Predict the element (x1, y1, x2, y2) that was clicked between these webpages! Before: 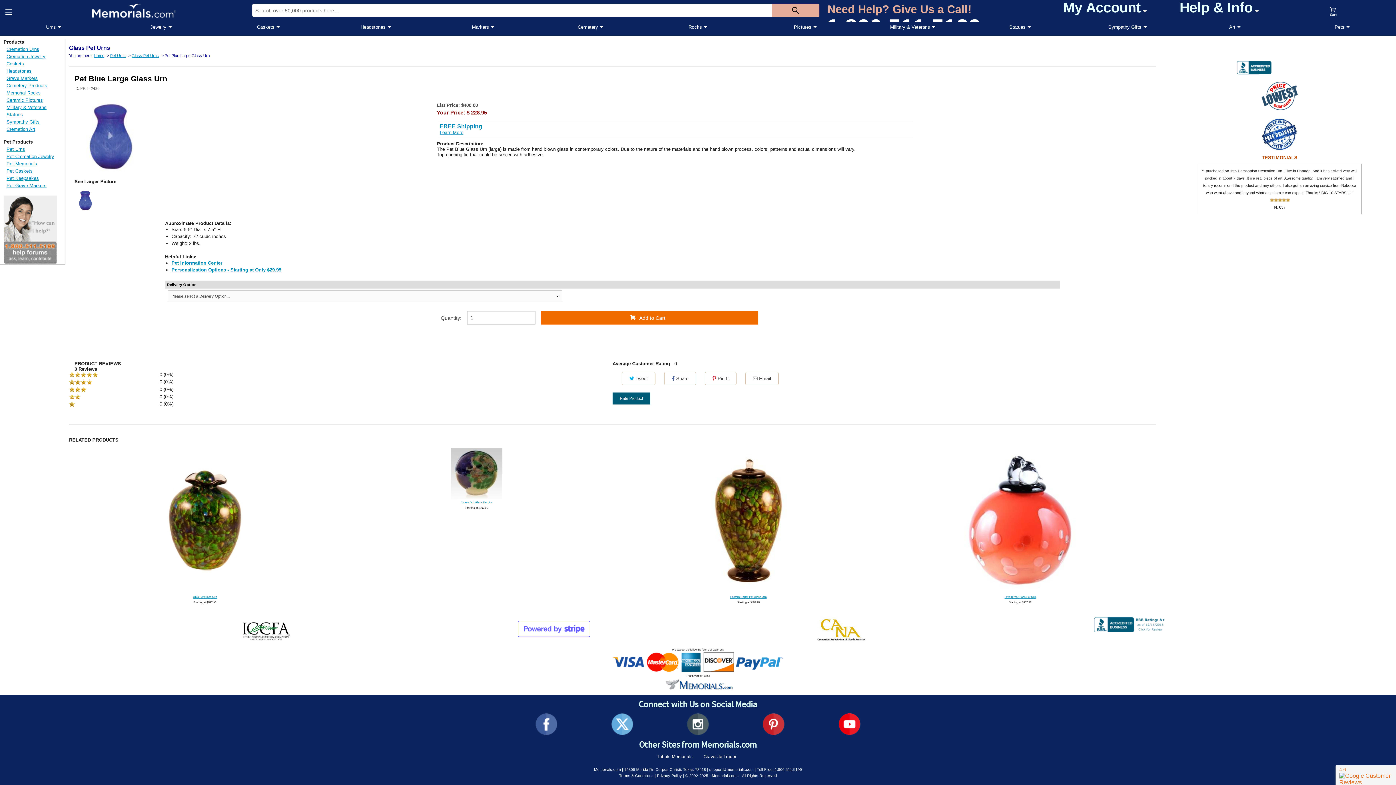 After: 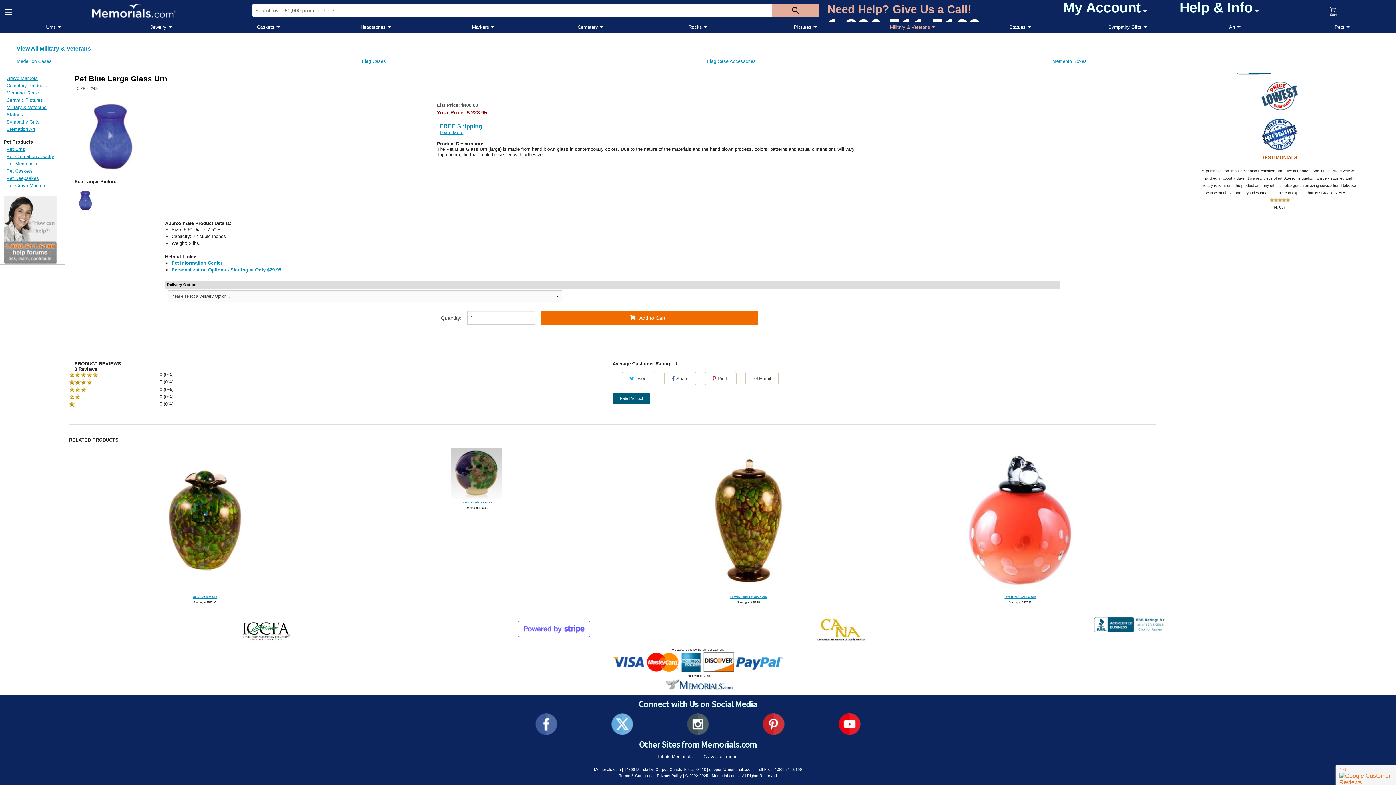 Action: bbox: (859, 21, 966, 32) label: Military & Veterans